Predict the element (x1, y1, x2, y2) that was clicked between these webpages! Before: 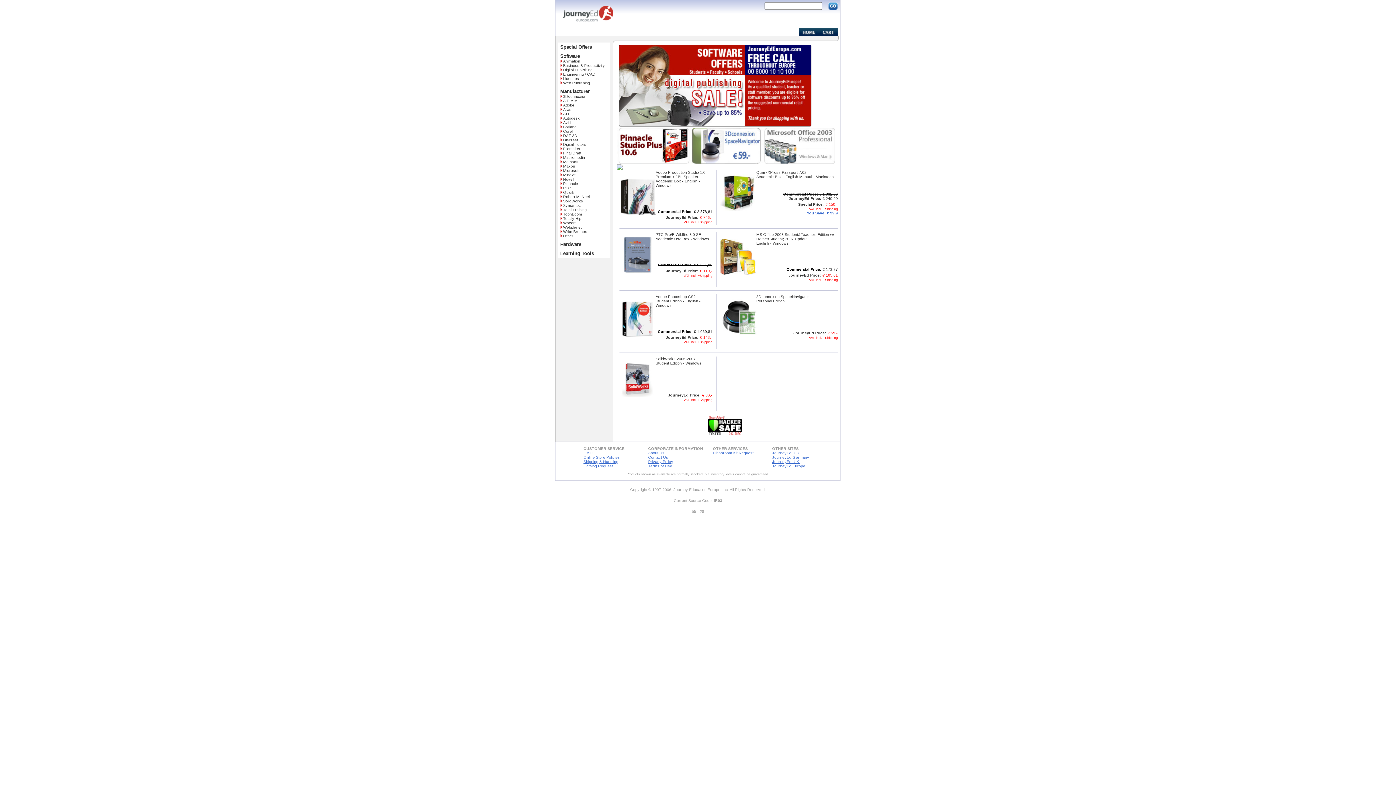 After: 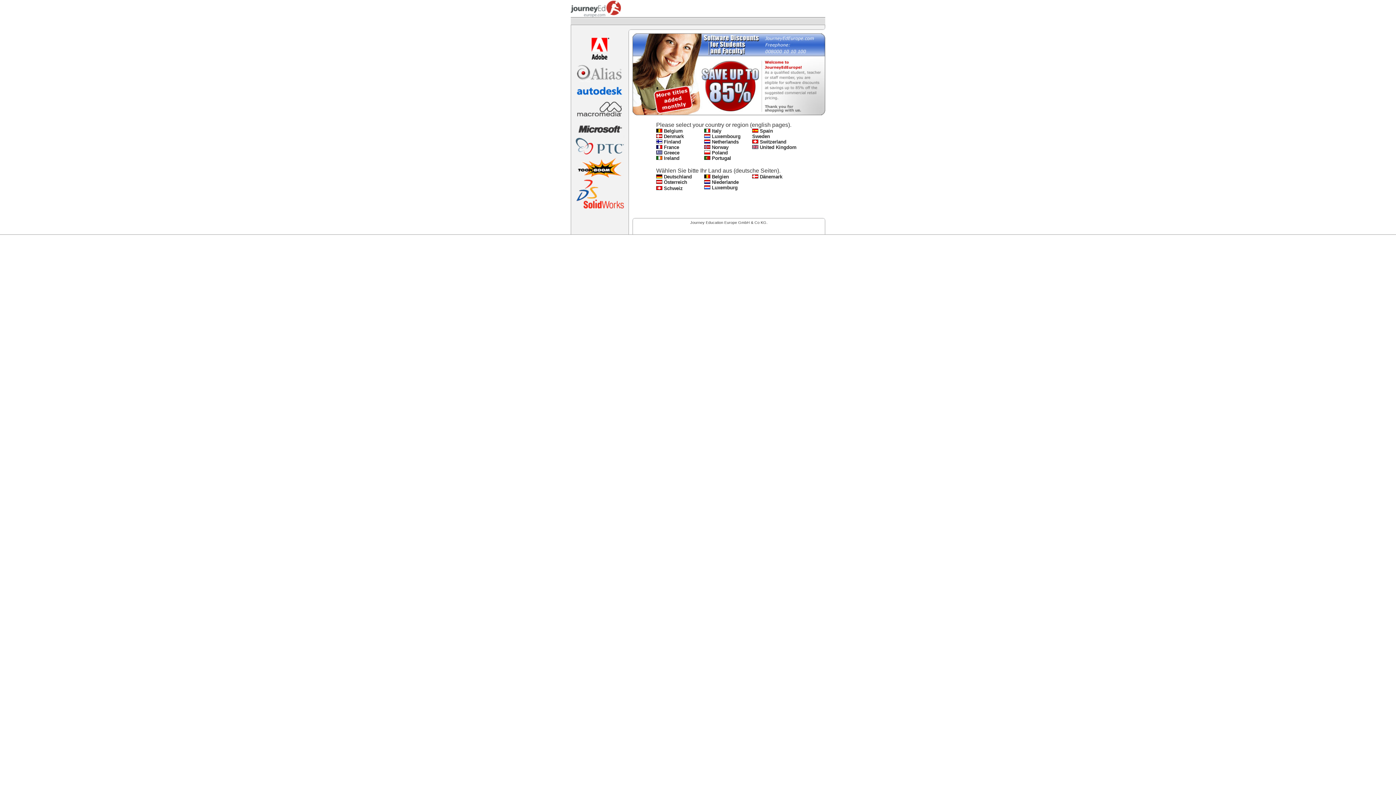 Action: bbox: (756, 294, 809, 303) label: 3Dconnexion SpaceNavigator
Personal Edition